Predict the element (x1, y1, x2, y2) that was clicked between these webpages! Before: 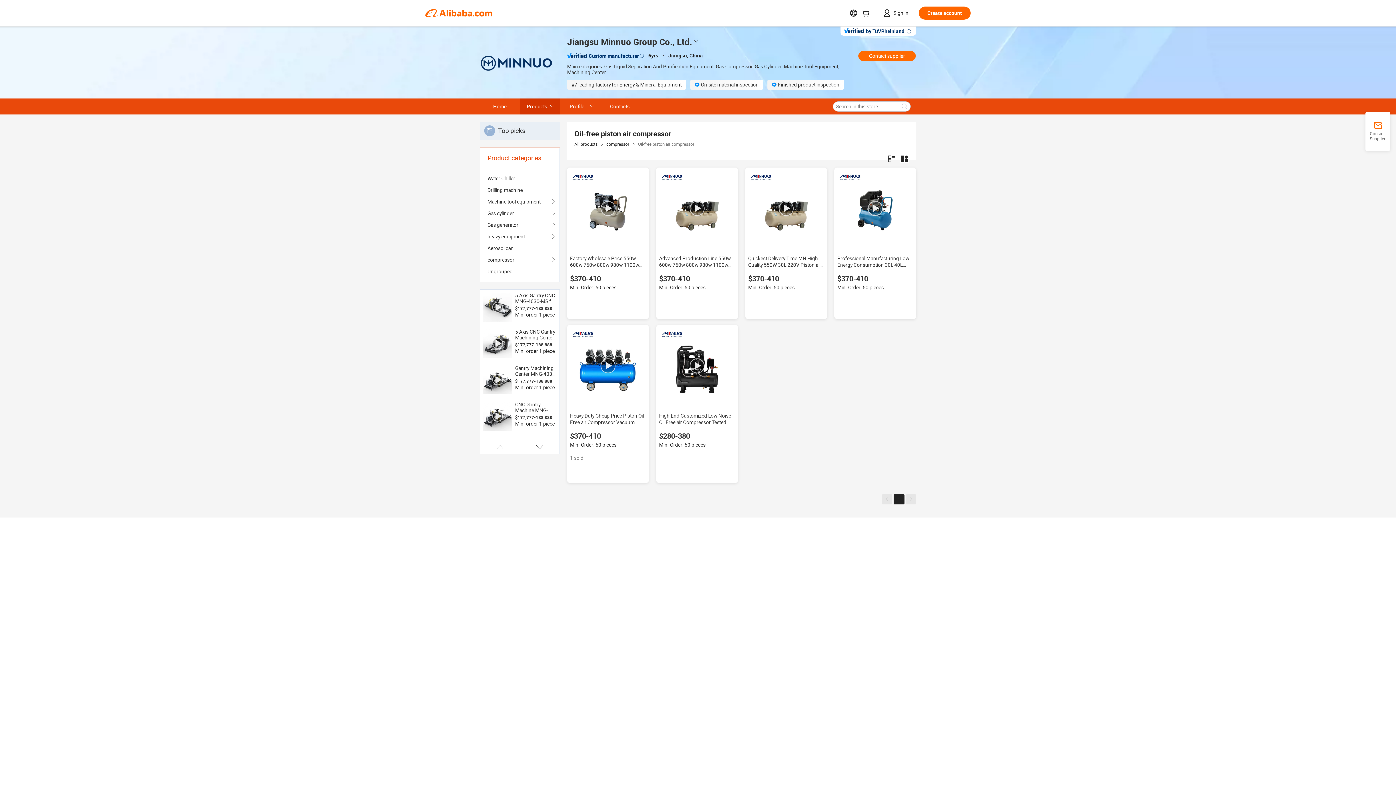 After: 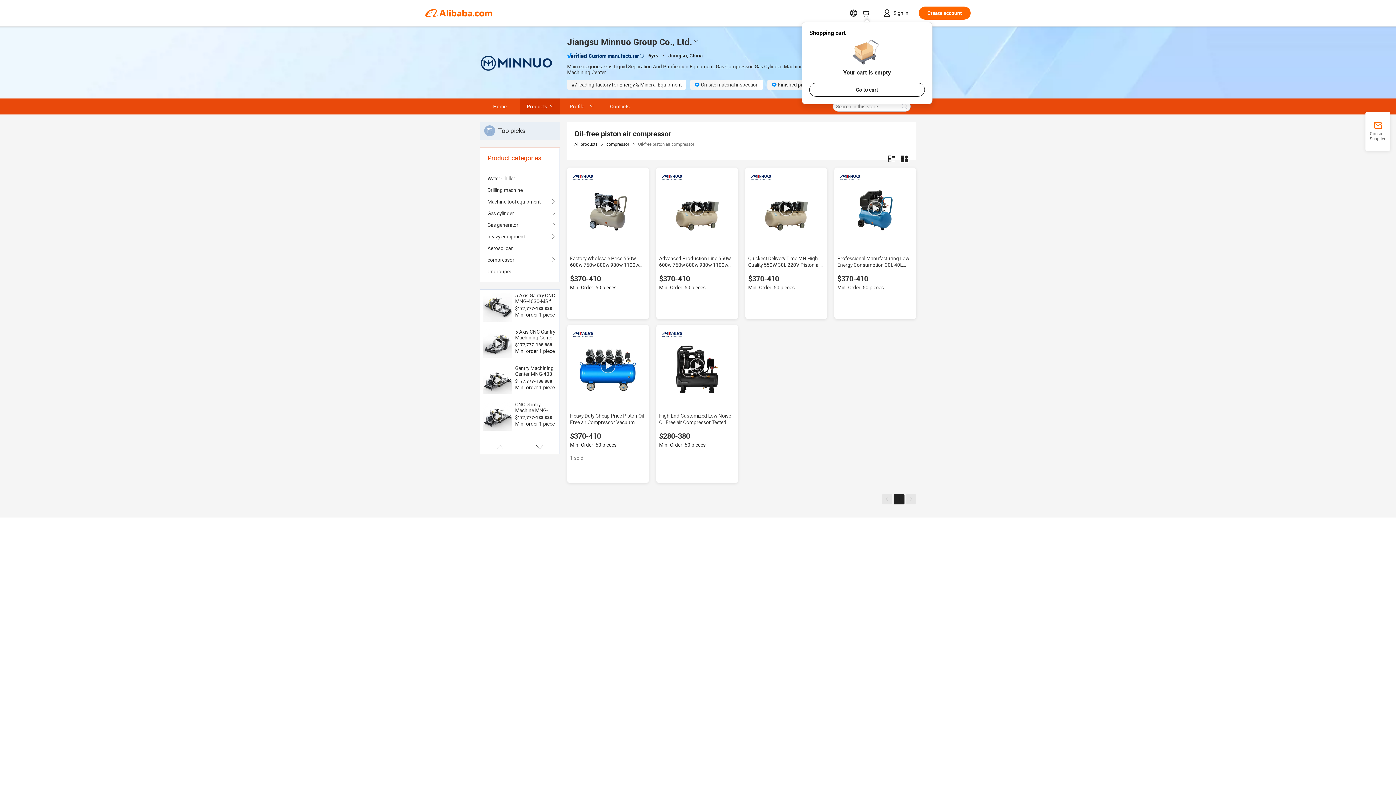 Action: bbox: (861, 11, 872, 17)